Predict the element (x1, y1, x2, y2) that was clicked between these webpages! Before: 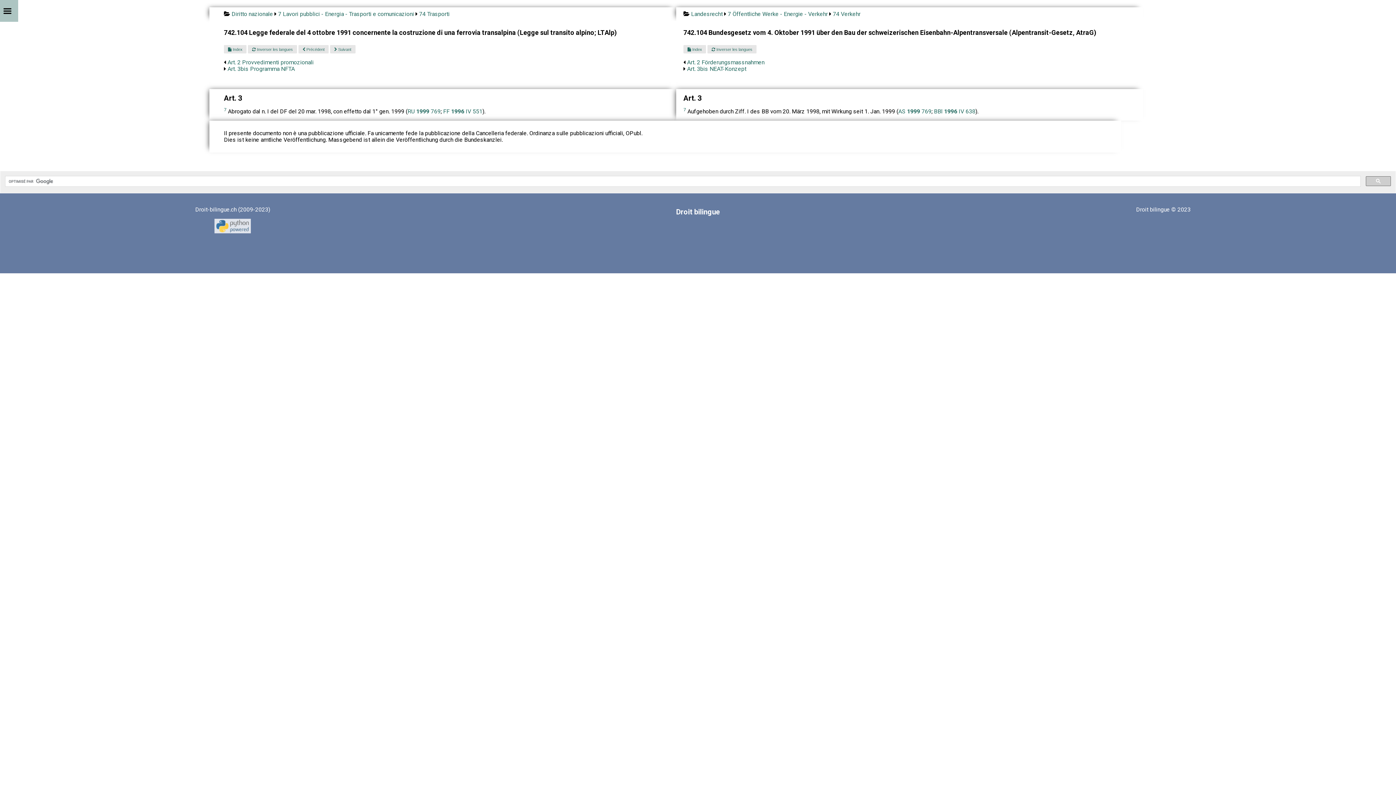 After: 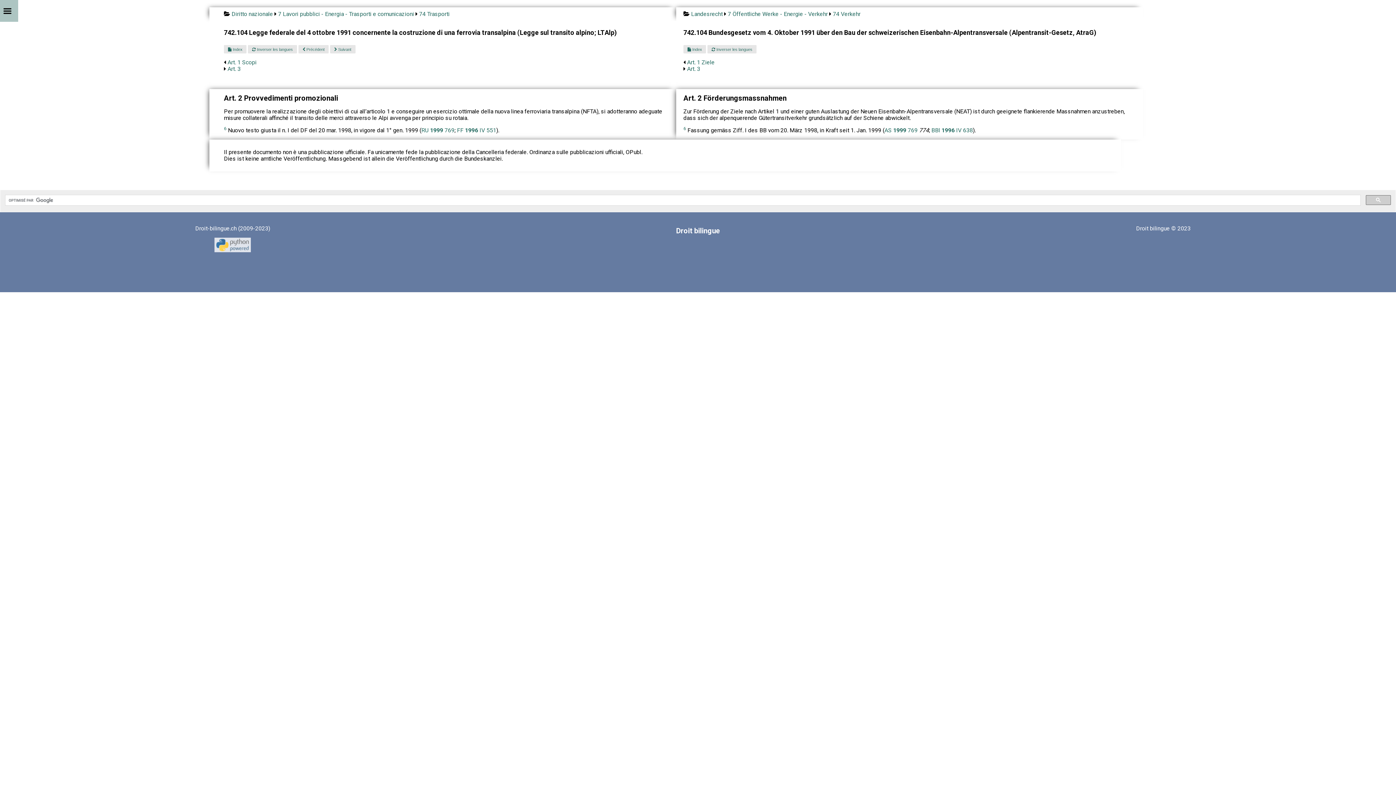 Action: label: Art. 2 Provvedimenti promozionali bbox: (227, 58, 313, 65)